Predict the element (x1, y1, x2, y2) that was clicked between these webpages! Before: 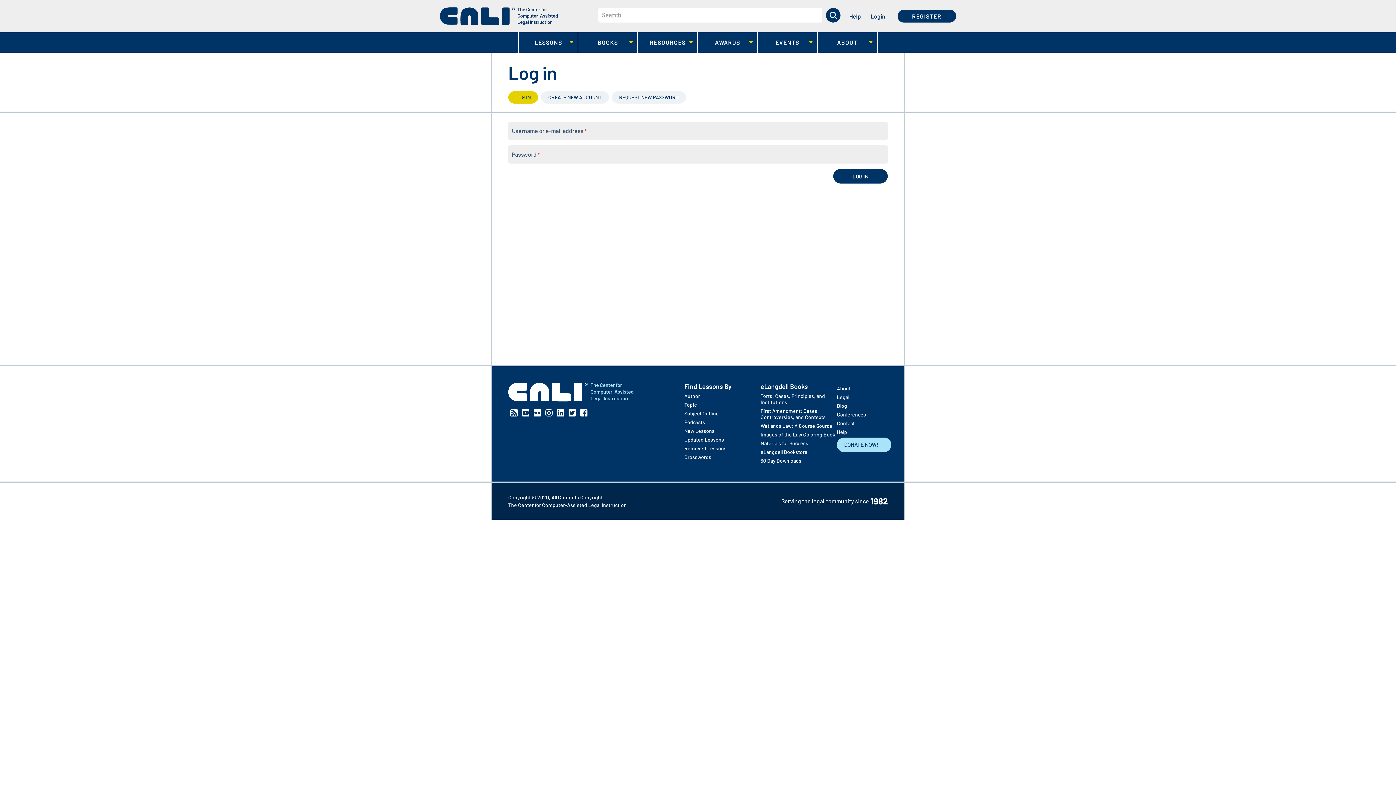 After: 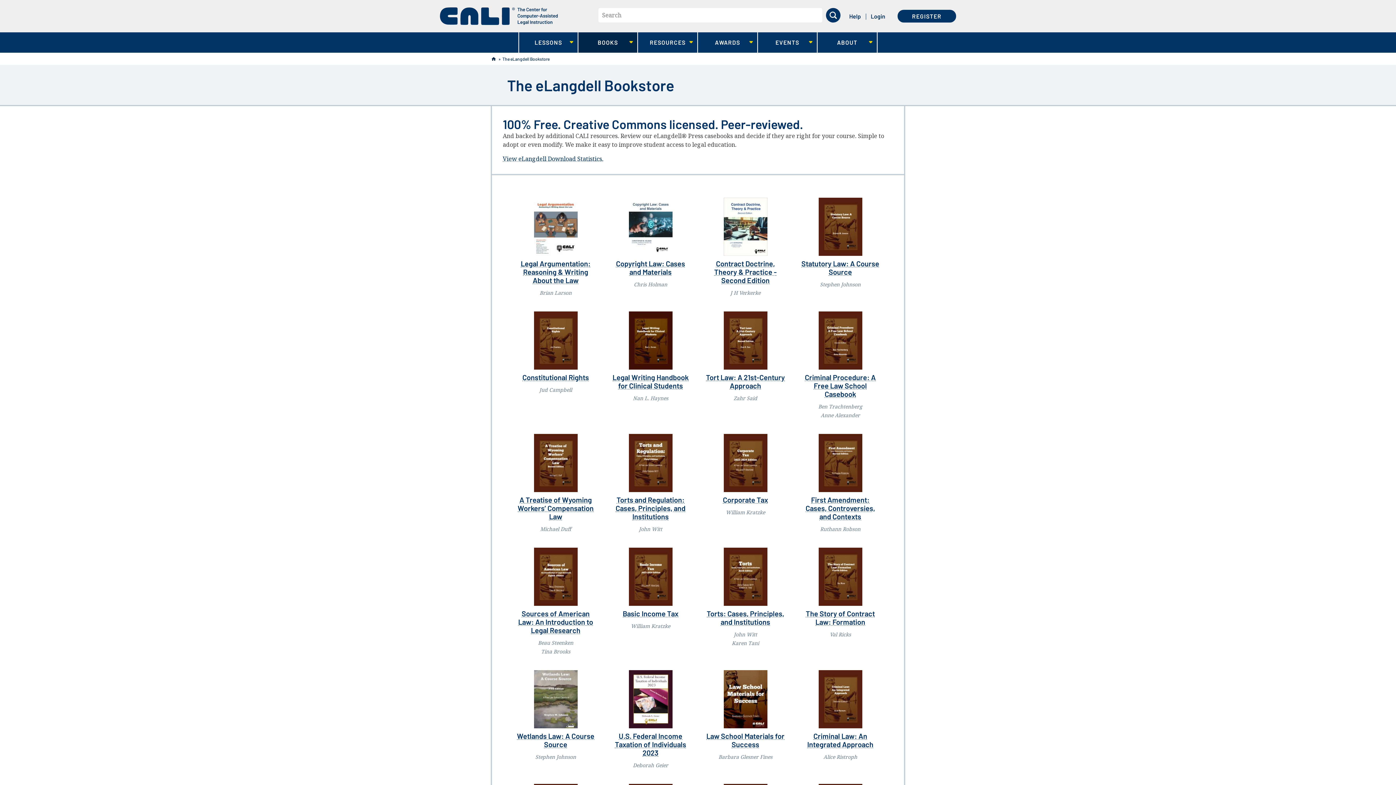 Action: bbox: (760, 449, 837, 455) label: eLangdell Bookstore